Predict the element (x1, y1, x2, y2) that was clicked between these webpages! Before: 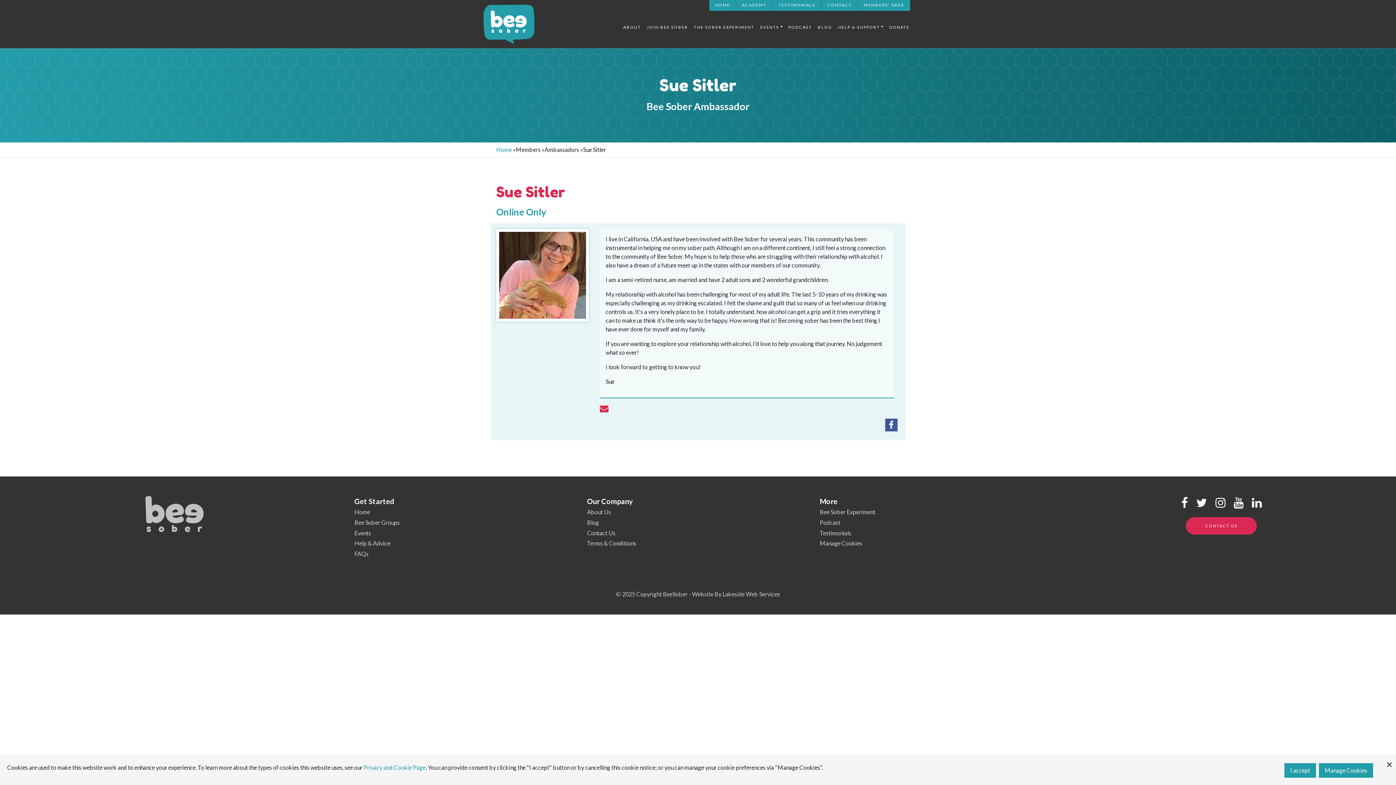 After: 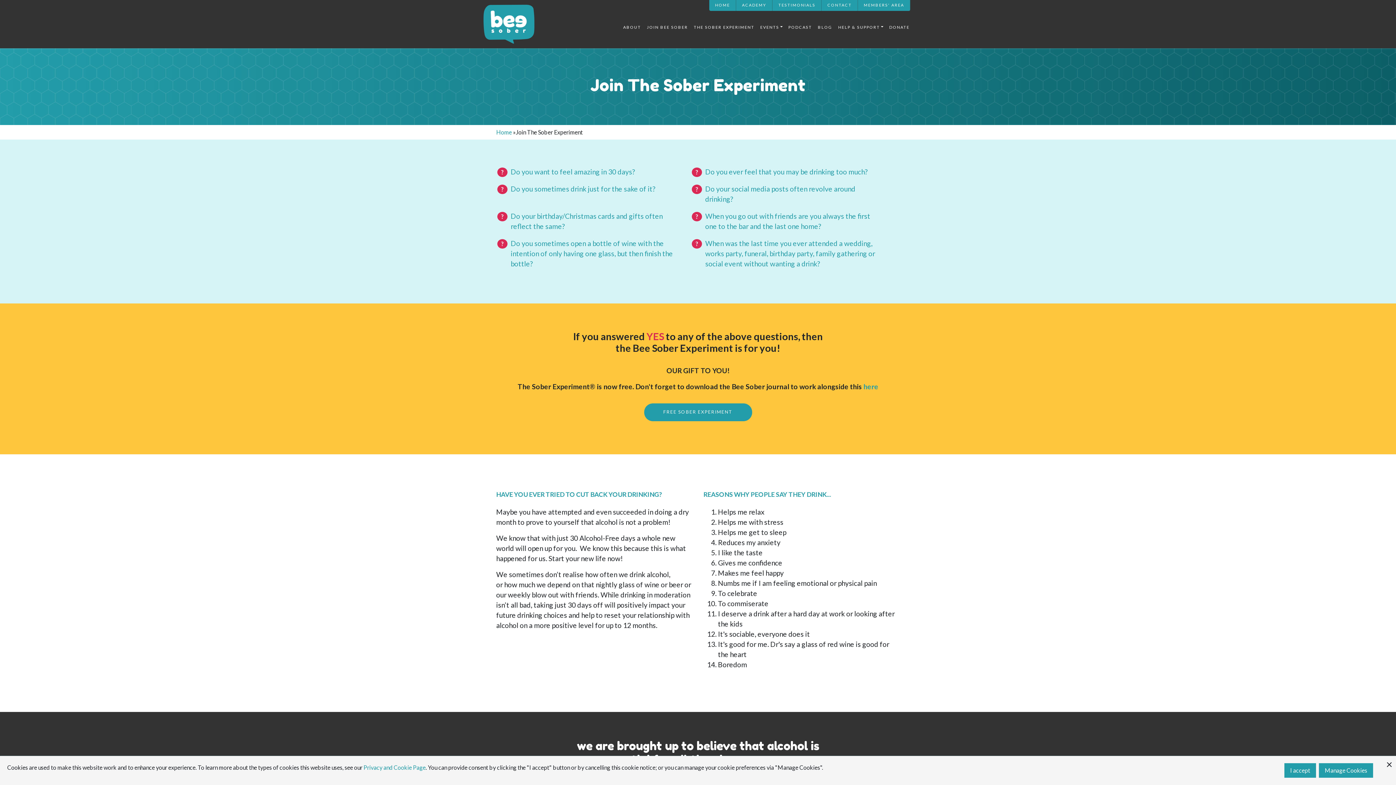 Action: bbox: (819, 508, 875, 515) label: Bee Sober Experiment